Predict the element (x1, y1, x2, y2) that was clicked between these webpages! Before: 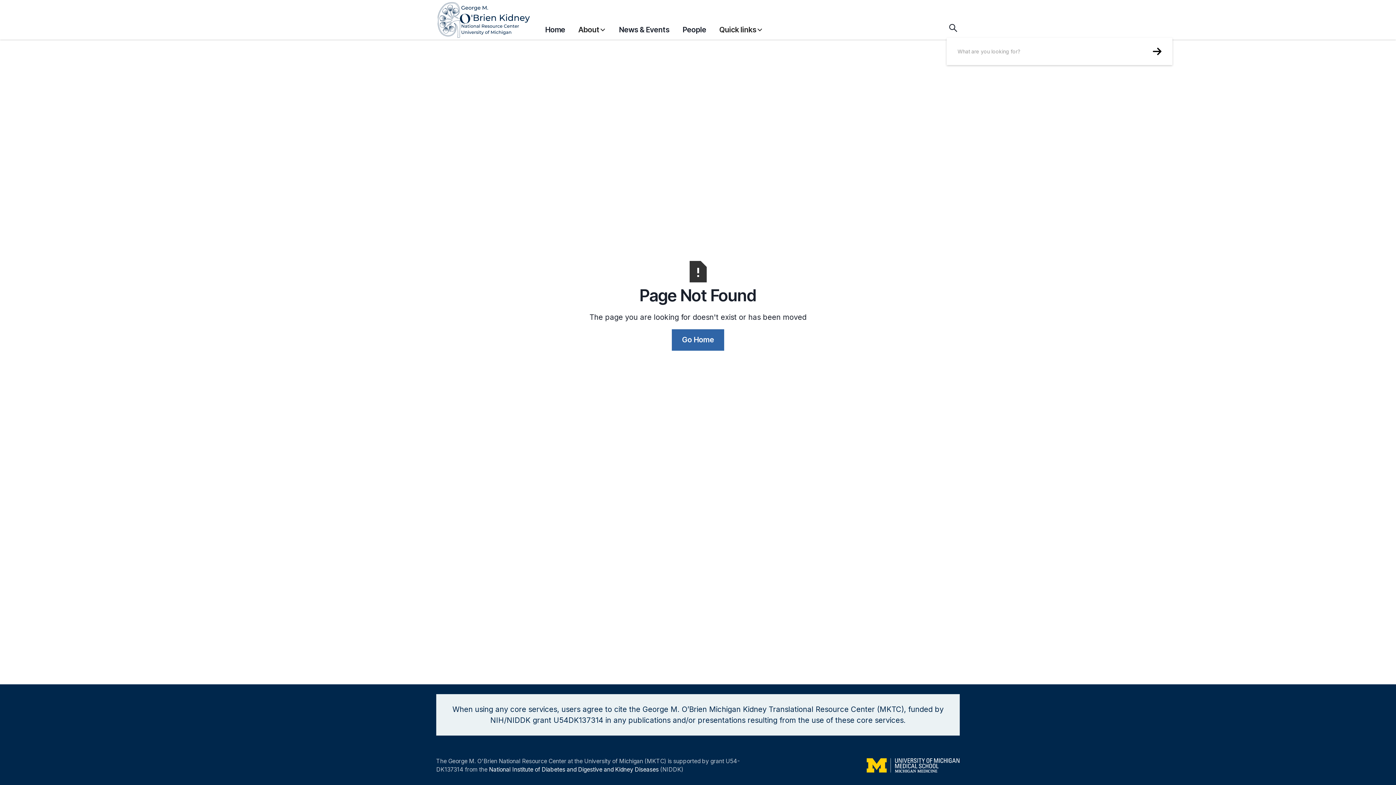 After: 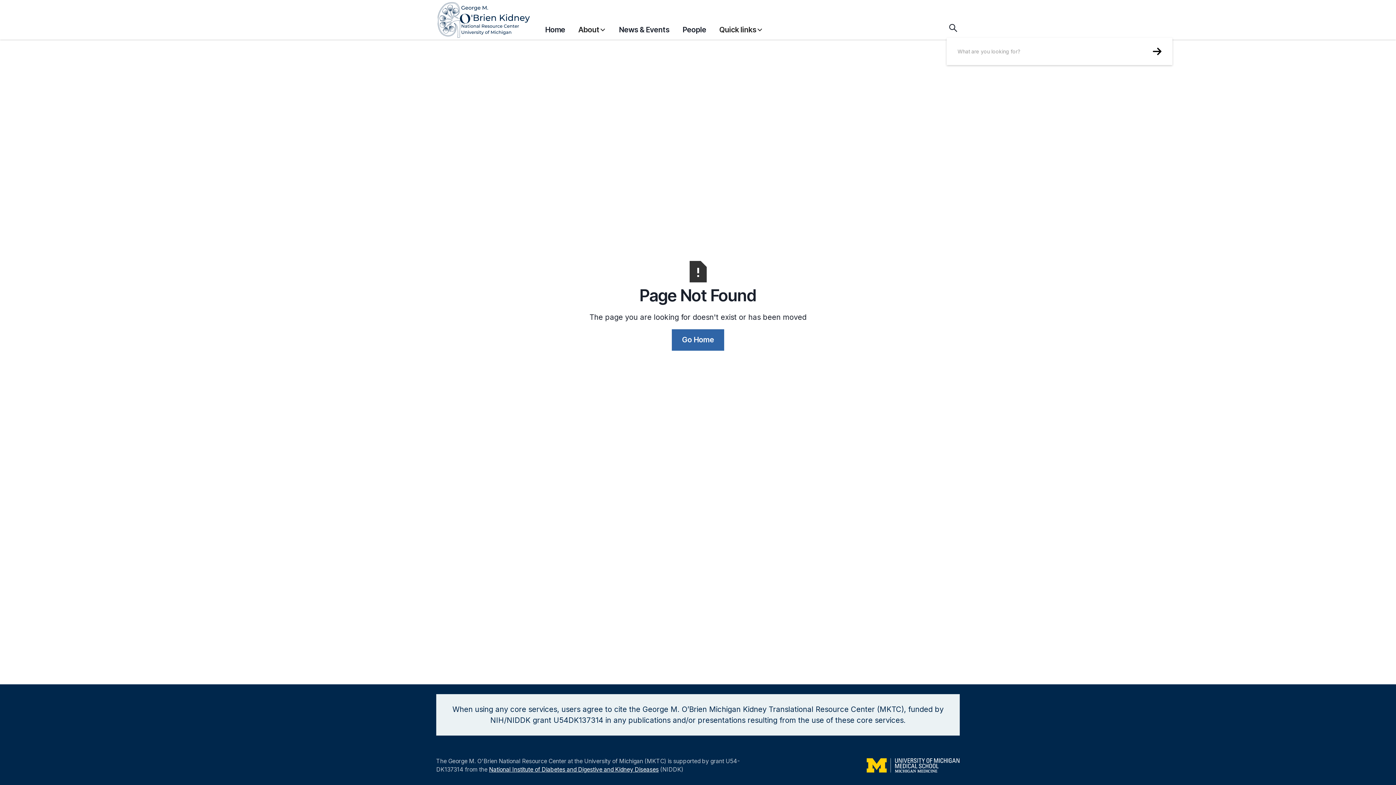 Action: bbox: (489, 766, 658, 776) label: National Institute of Diabetes and Digestive and Kidney Diseases